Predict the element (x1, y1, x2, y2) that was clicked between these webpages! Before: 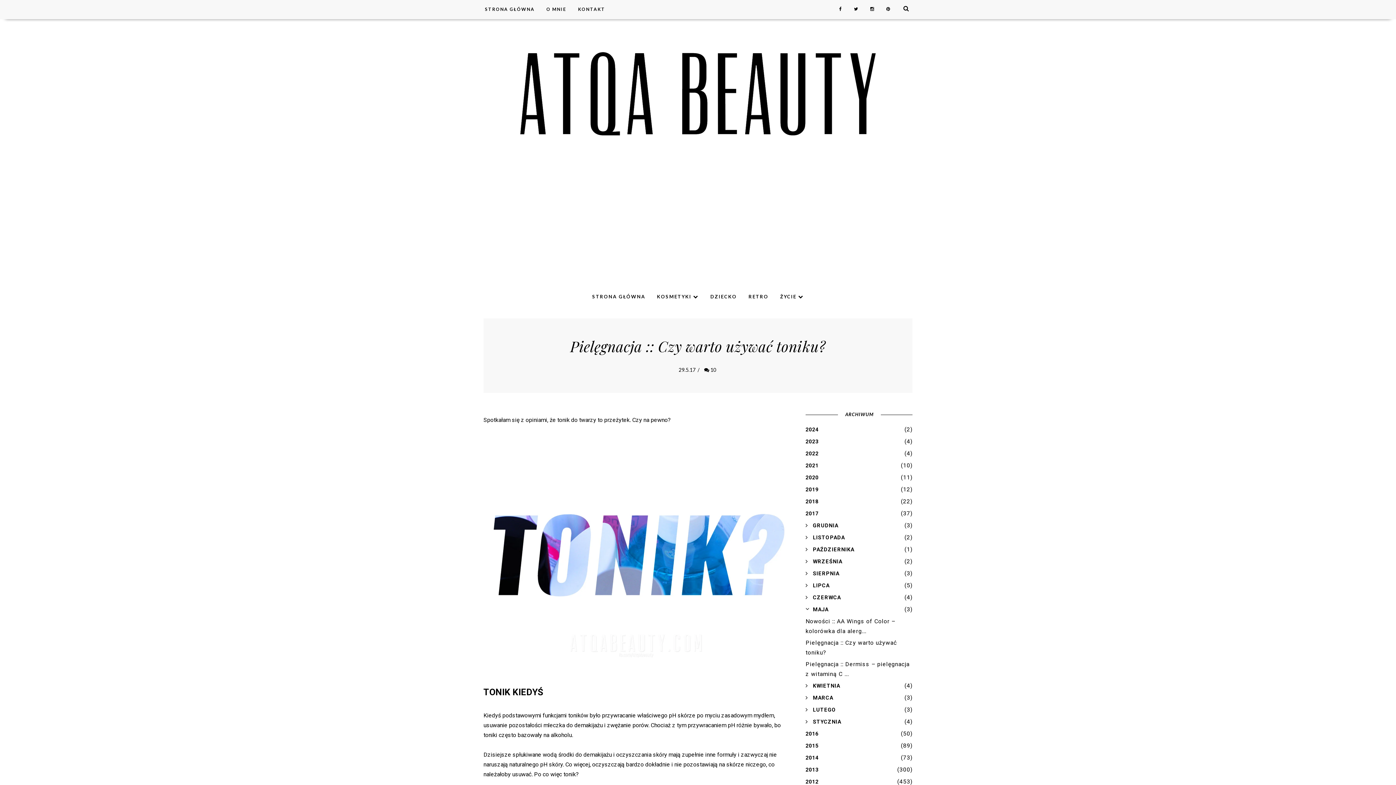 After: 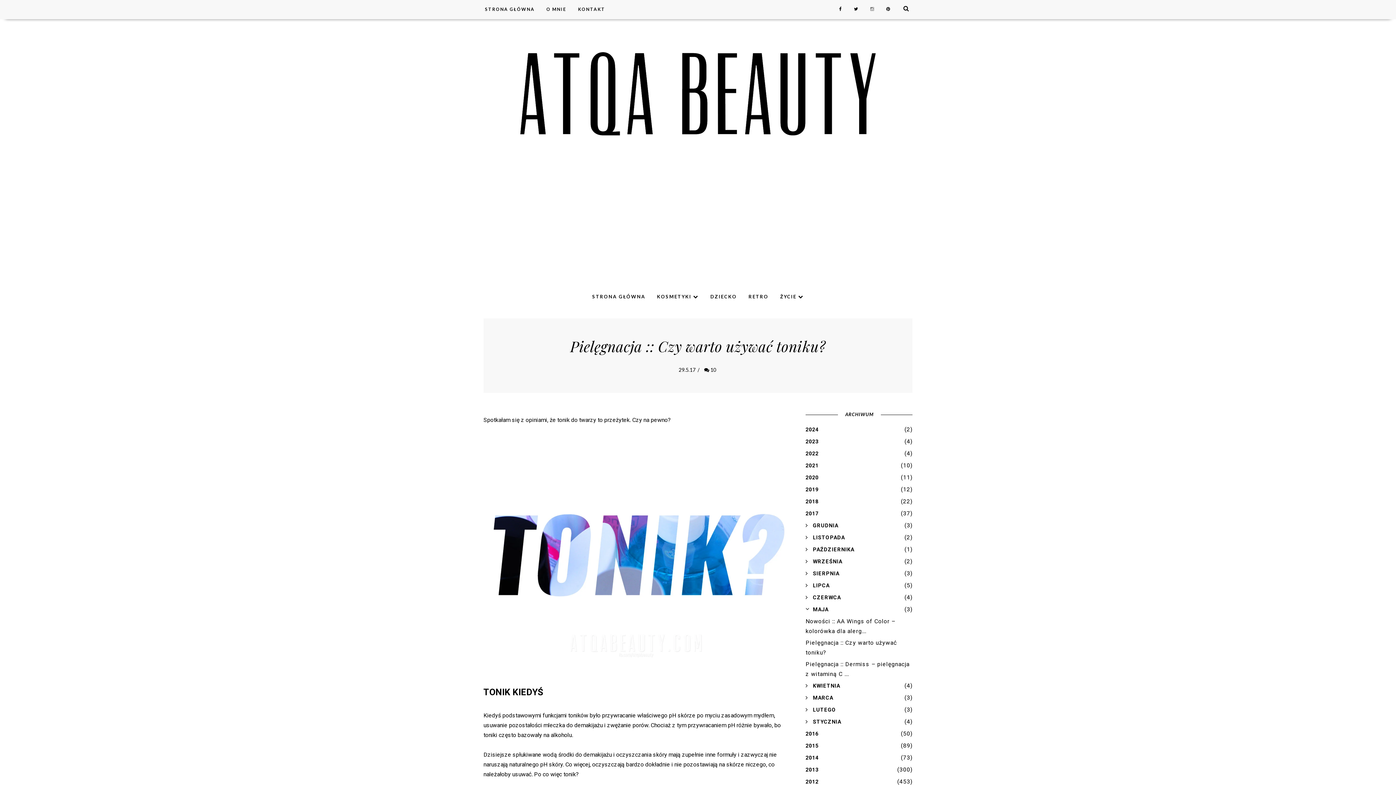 Action: bbox: (865, 6, 880, 11)